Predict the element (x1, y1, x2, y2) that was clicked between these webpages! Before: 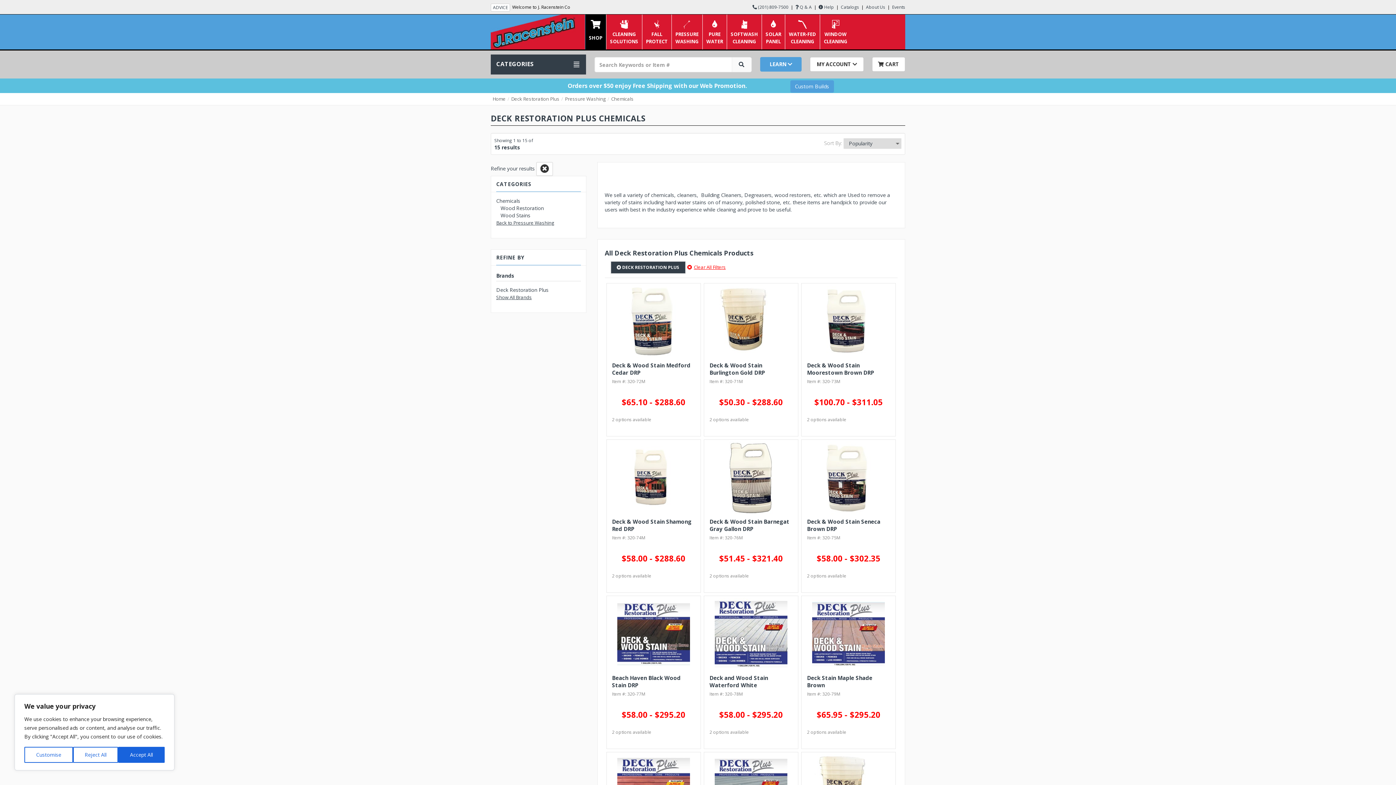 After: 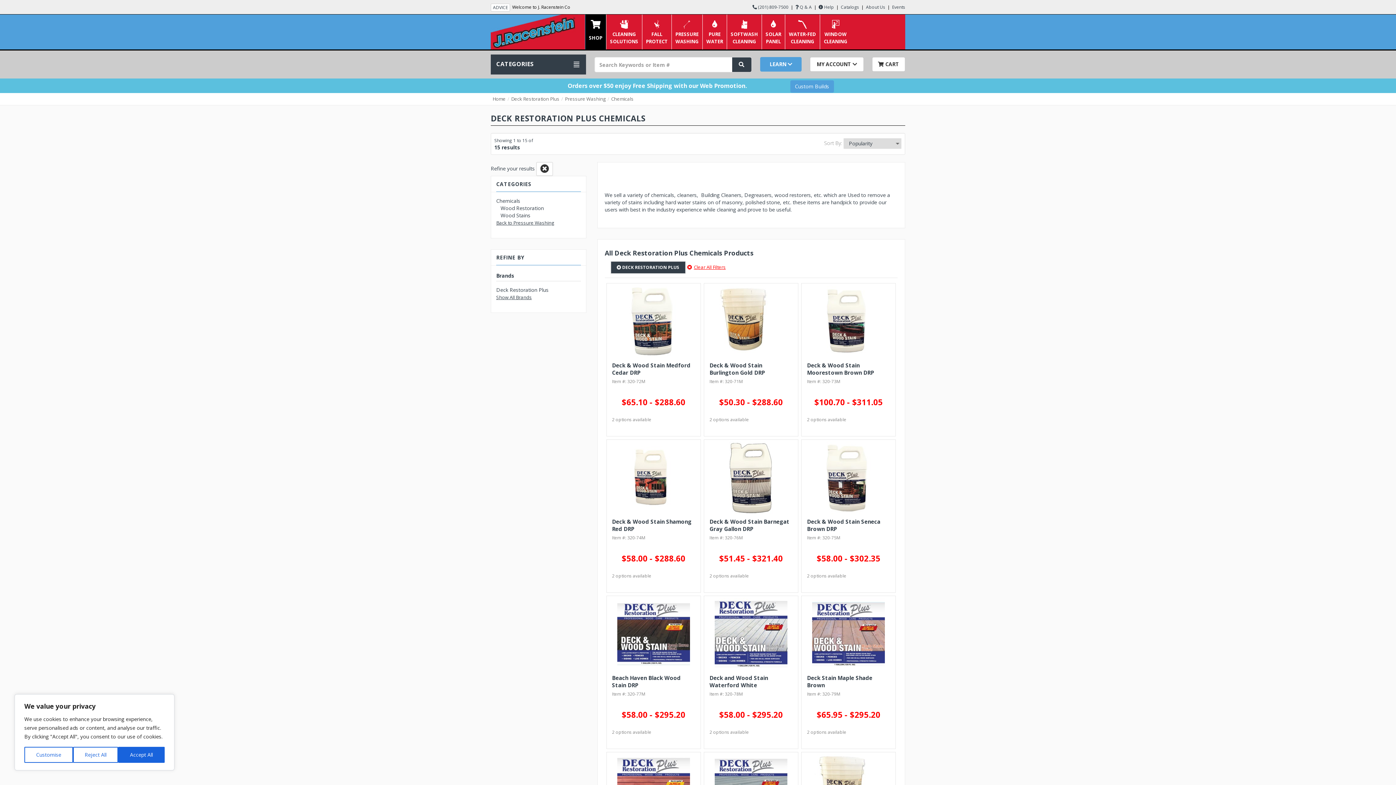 Action: bbox: (732, 57, 751, 72)